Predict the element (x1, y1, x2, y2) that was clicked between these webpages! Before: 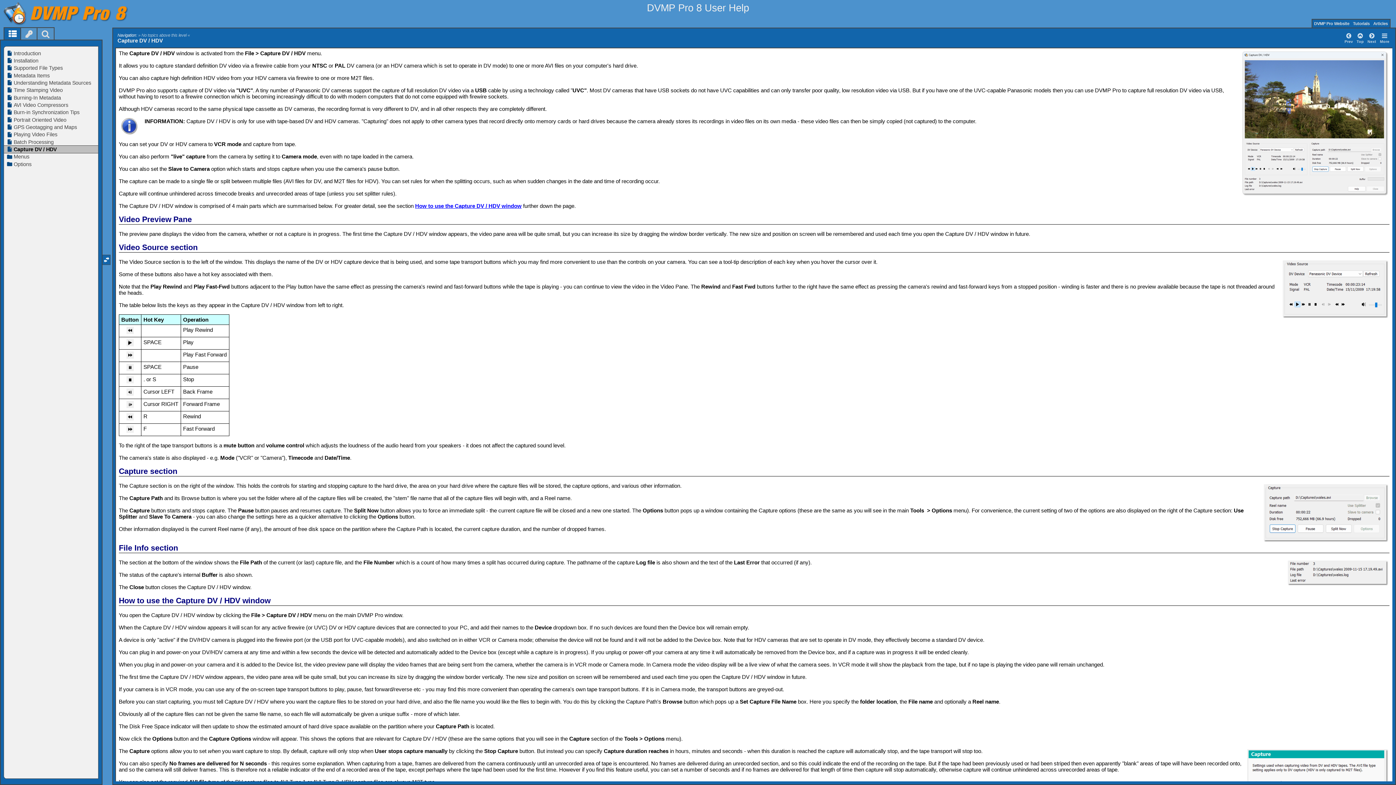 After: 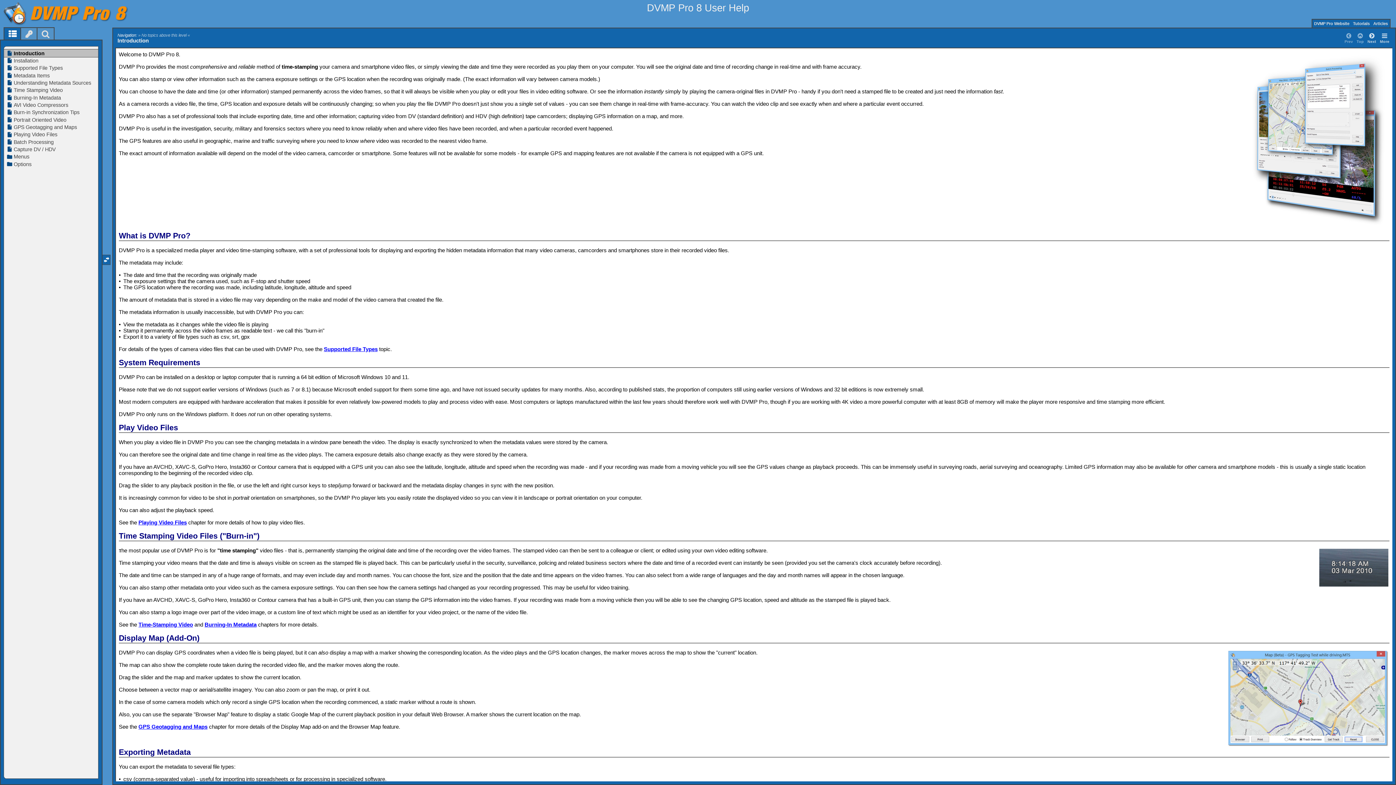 Action: label: Top bbox: (1355, 31, 1365, 44)